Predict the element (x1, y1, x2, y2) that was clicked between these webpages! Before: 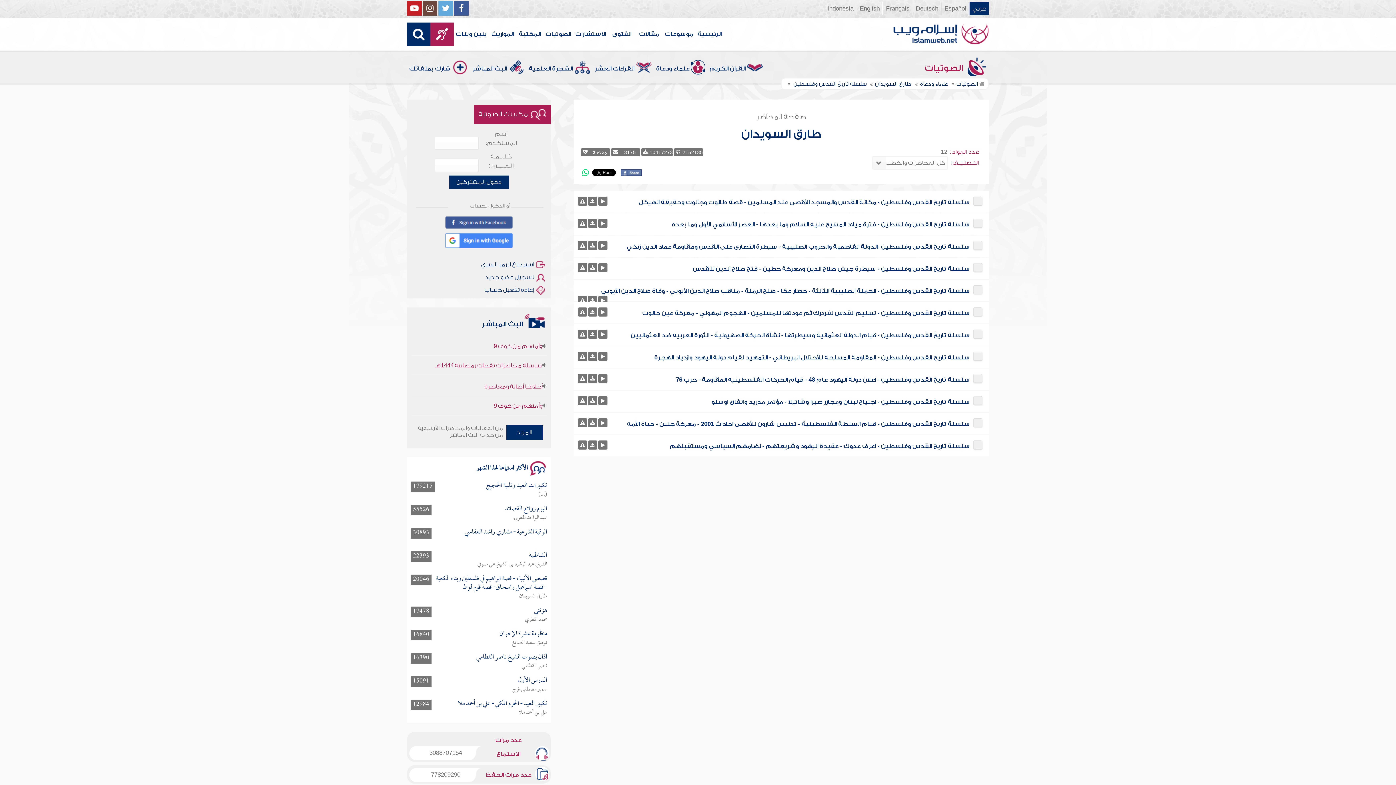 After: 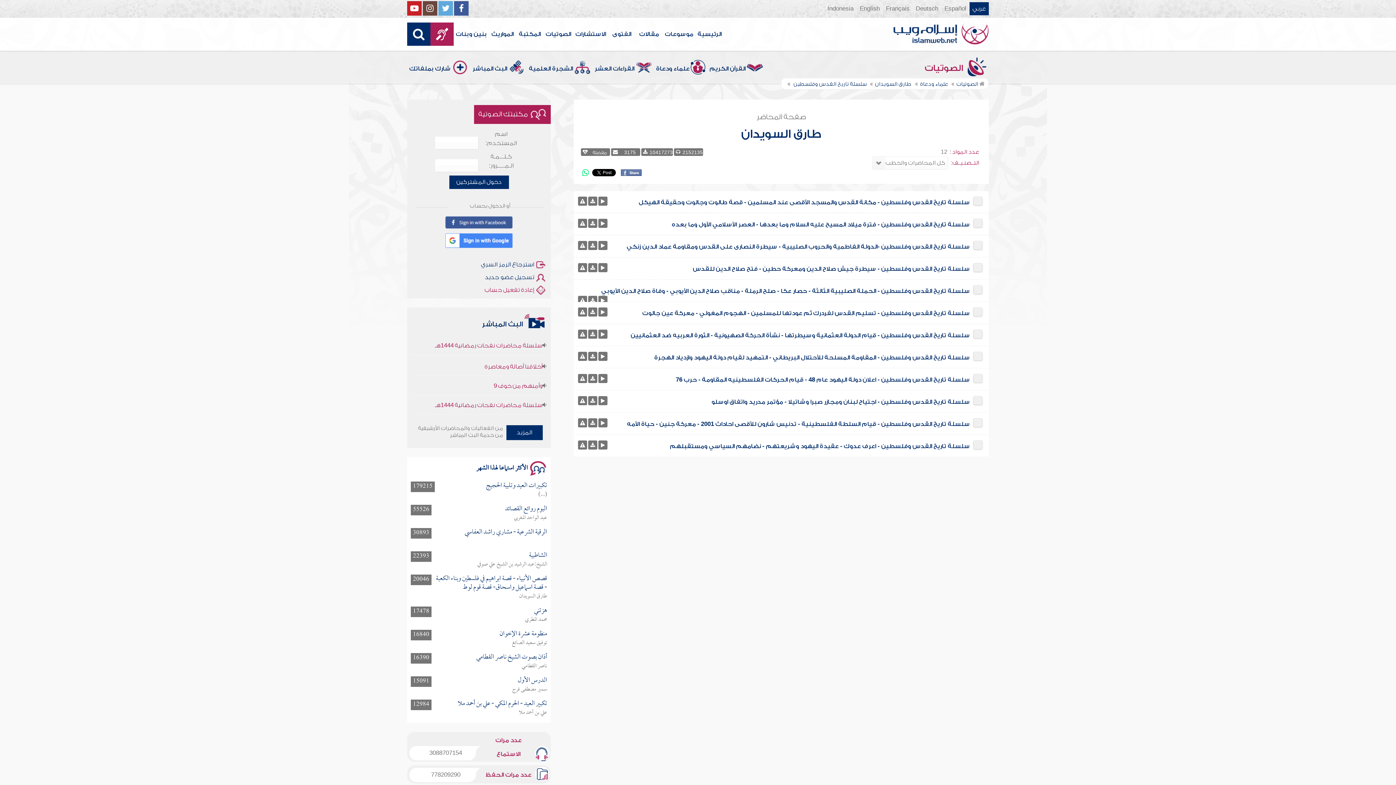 Action: bbox: (484, 286, 534, 293) label: إعادة تفعيل حساب